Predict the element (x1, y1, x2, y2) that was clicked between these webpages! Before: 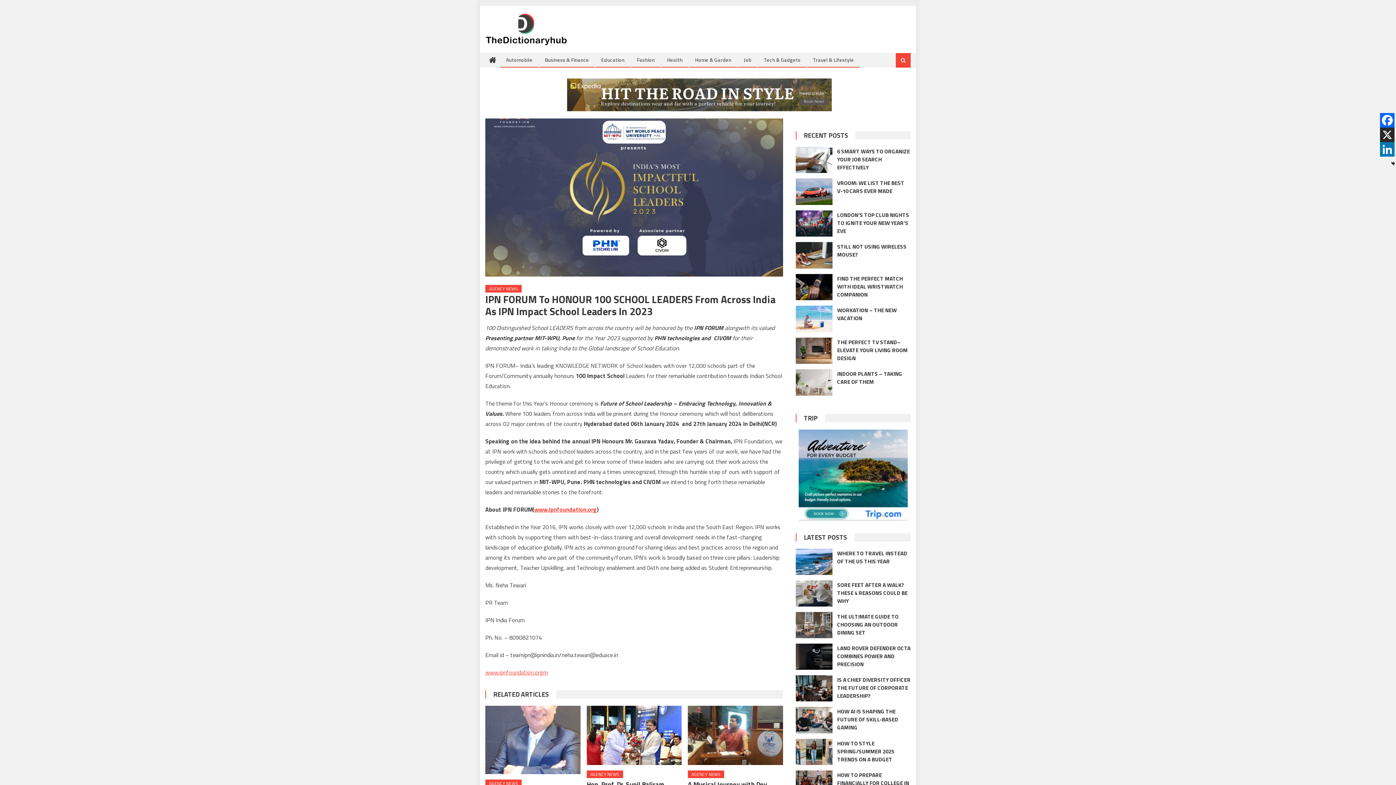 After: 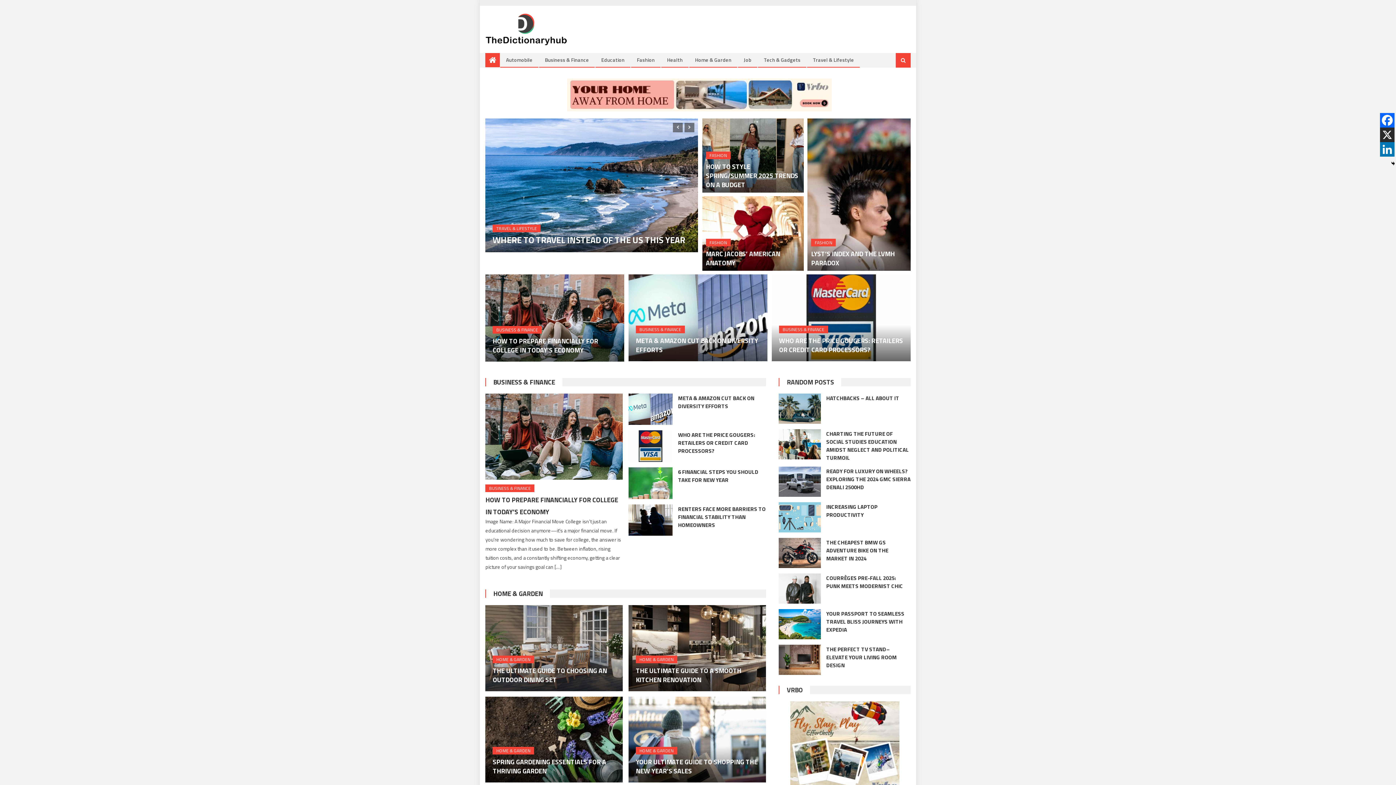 Action: bbox: (485, 13, 594, 45)